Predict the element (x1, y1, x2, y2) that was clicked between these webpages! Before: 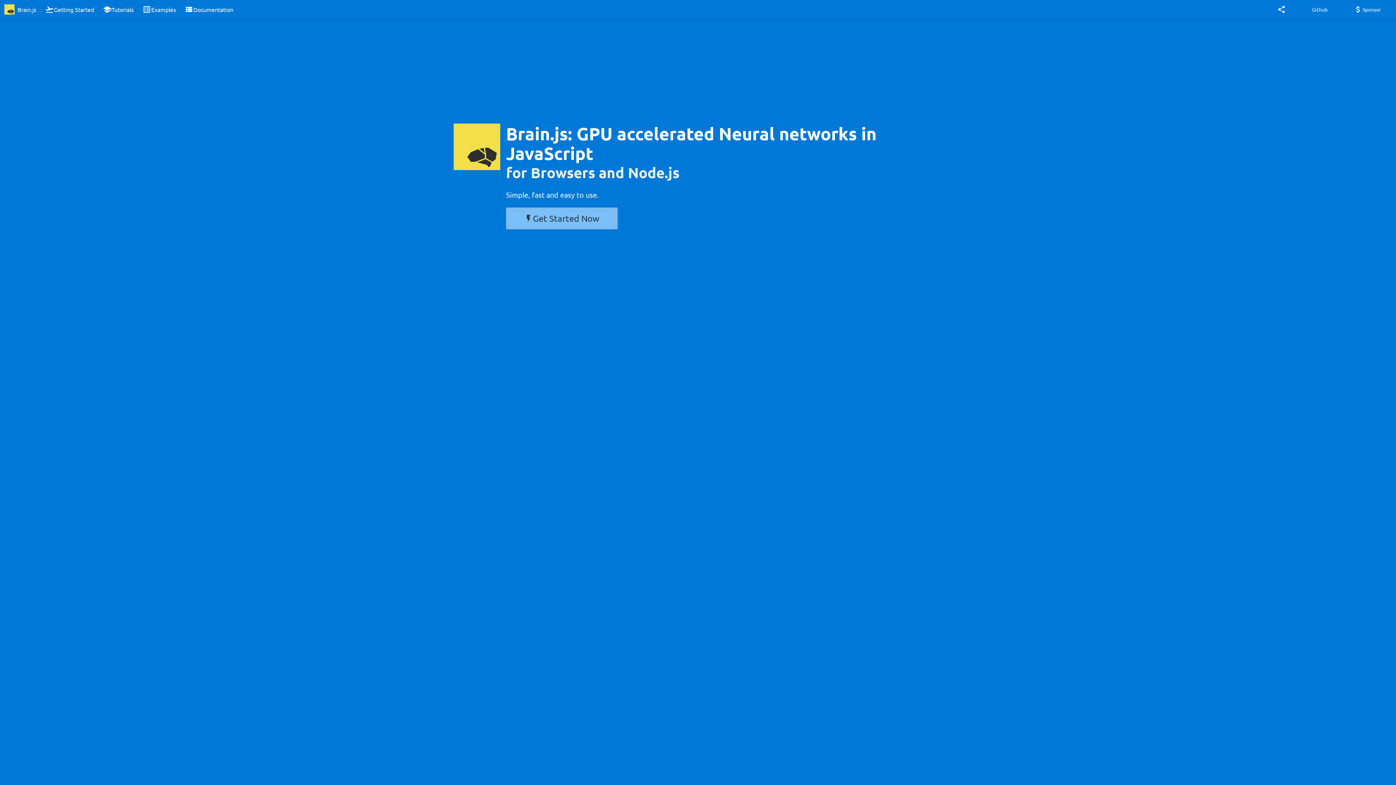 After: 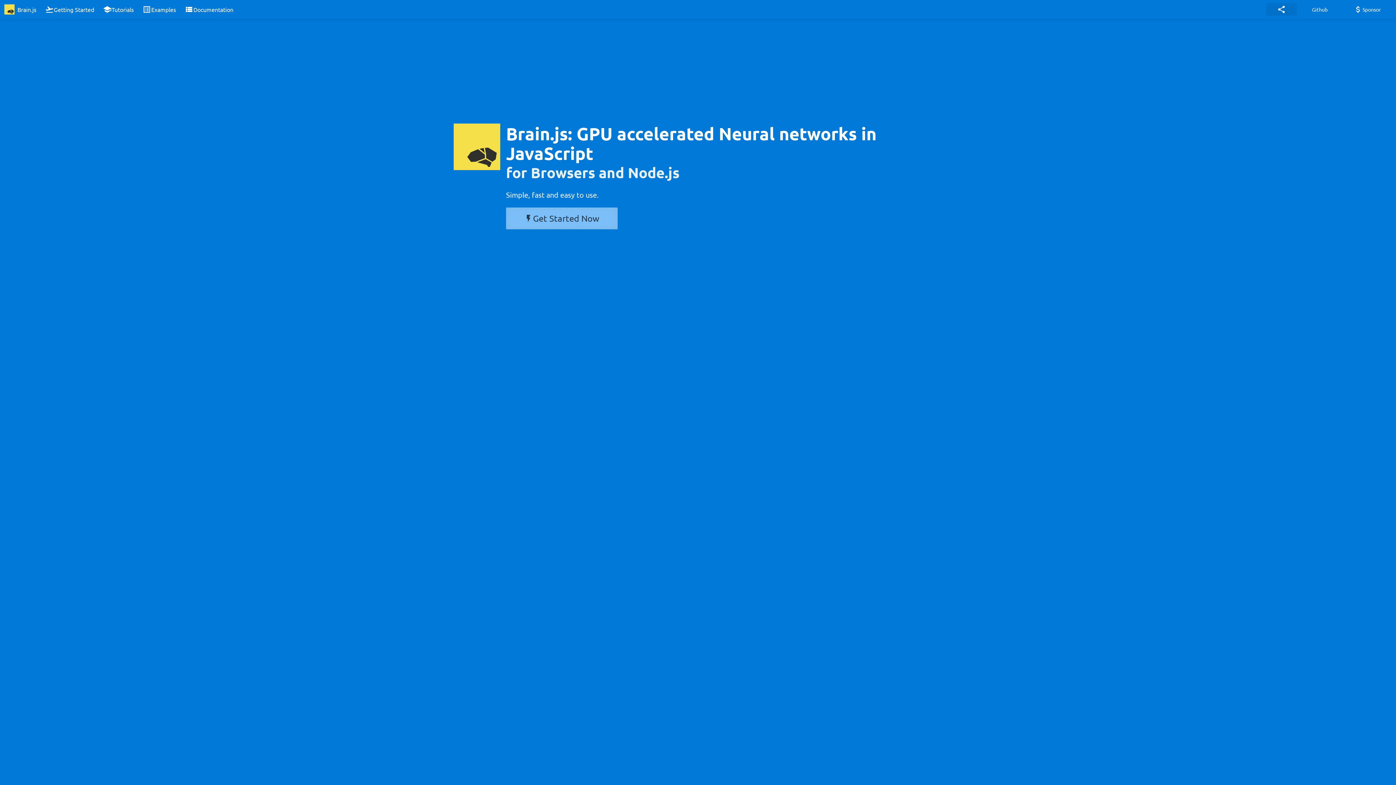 Action: label: share bbox: (1266, 3, 1297, 15)